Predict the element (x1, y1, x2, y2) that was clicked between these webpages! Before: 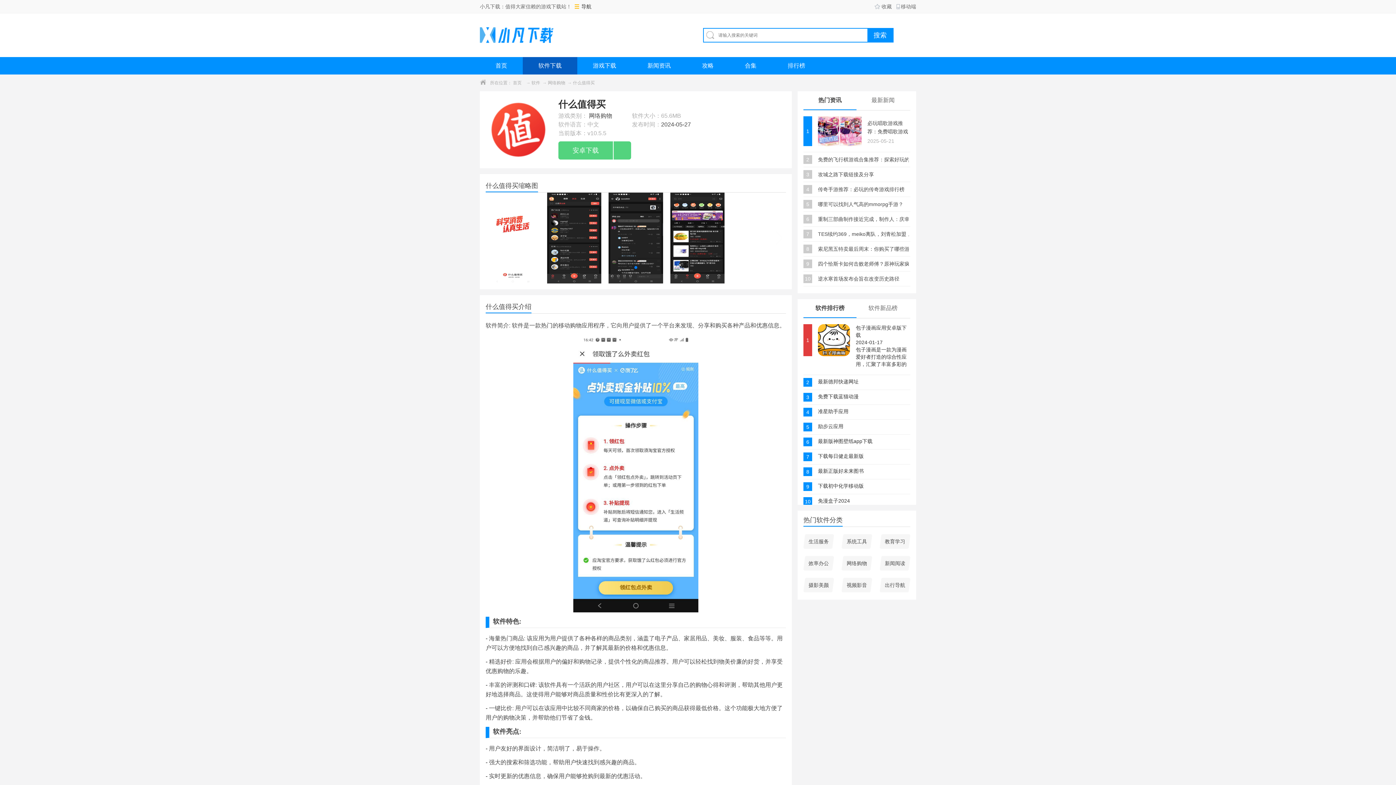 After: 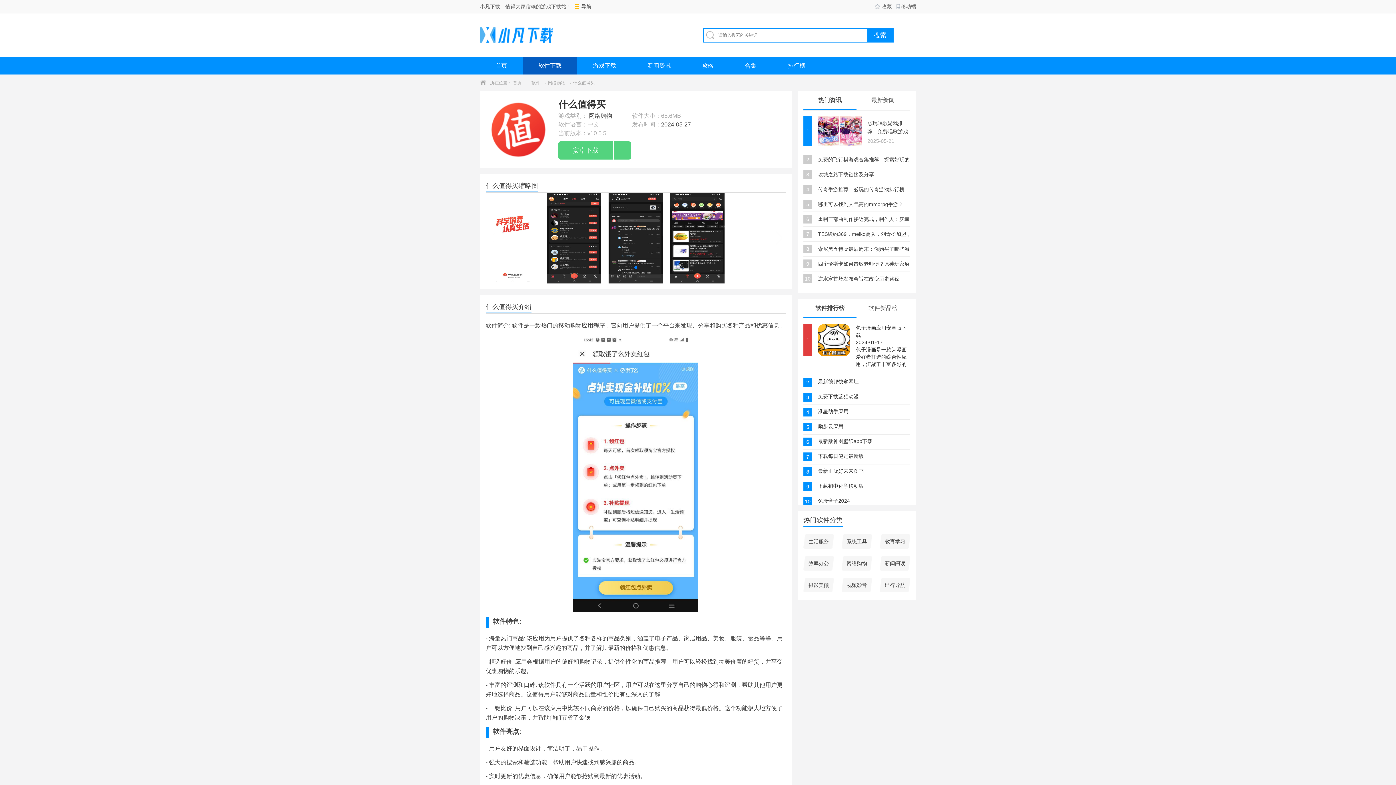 Action: bbox: (480, 20, 553, 49)